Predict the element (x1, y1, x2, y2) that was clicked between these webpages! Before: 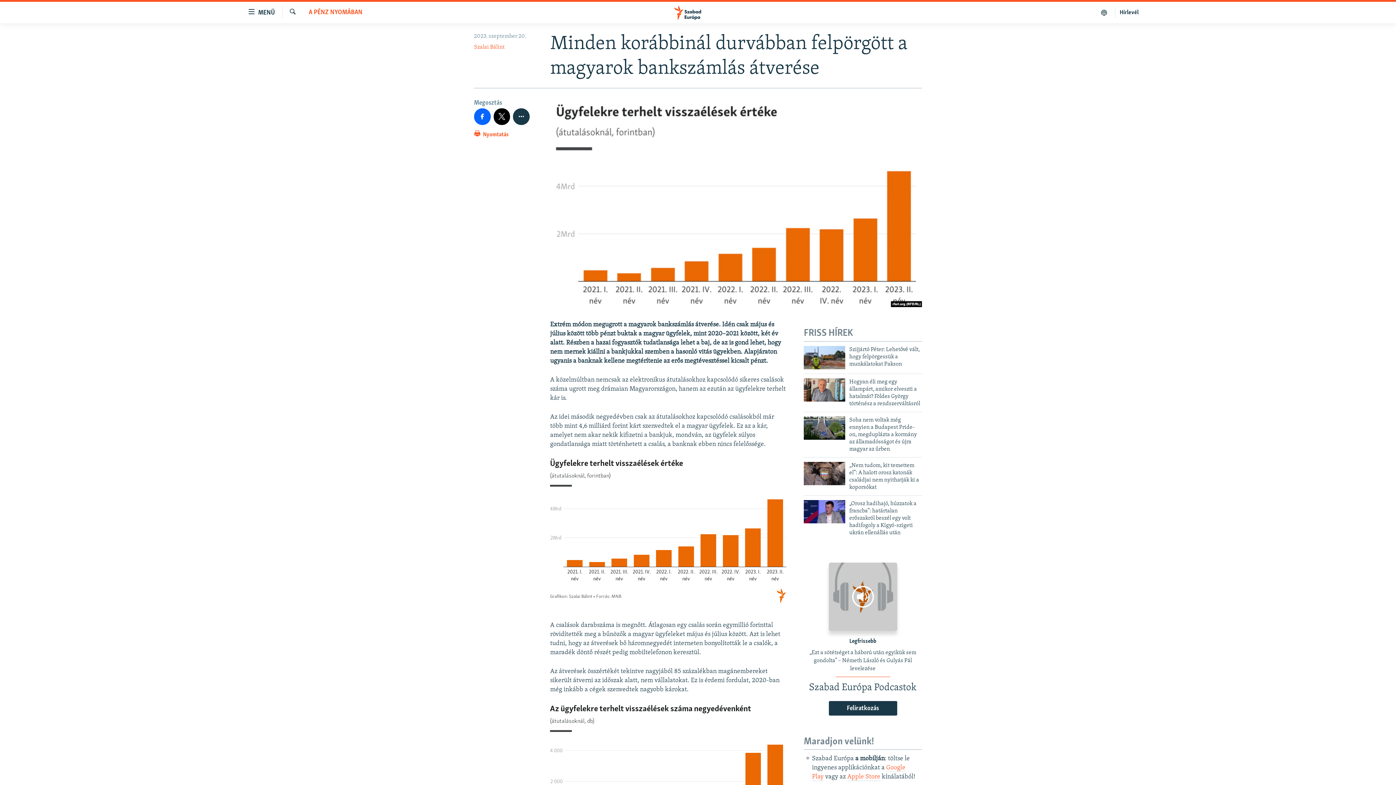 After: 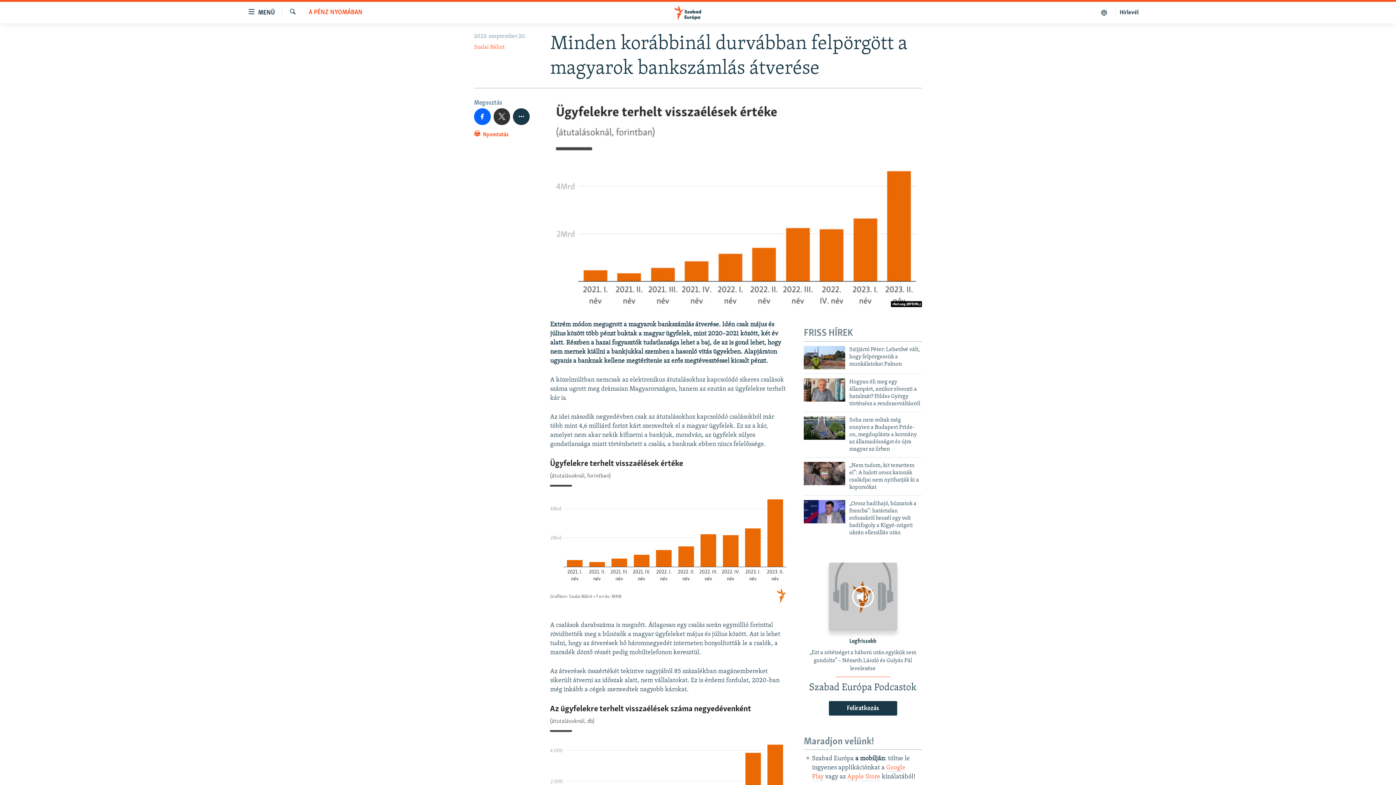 Action: bbox: (493, 108, 510, 124)